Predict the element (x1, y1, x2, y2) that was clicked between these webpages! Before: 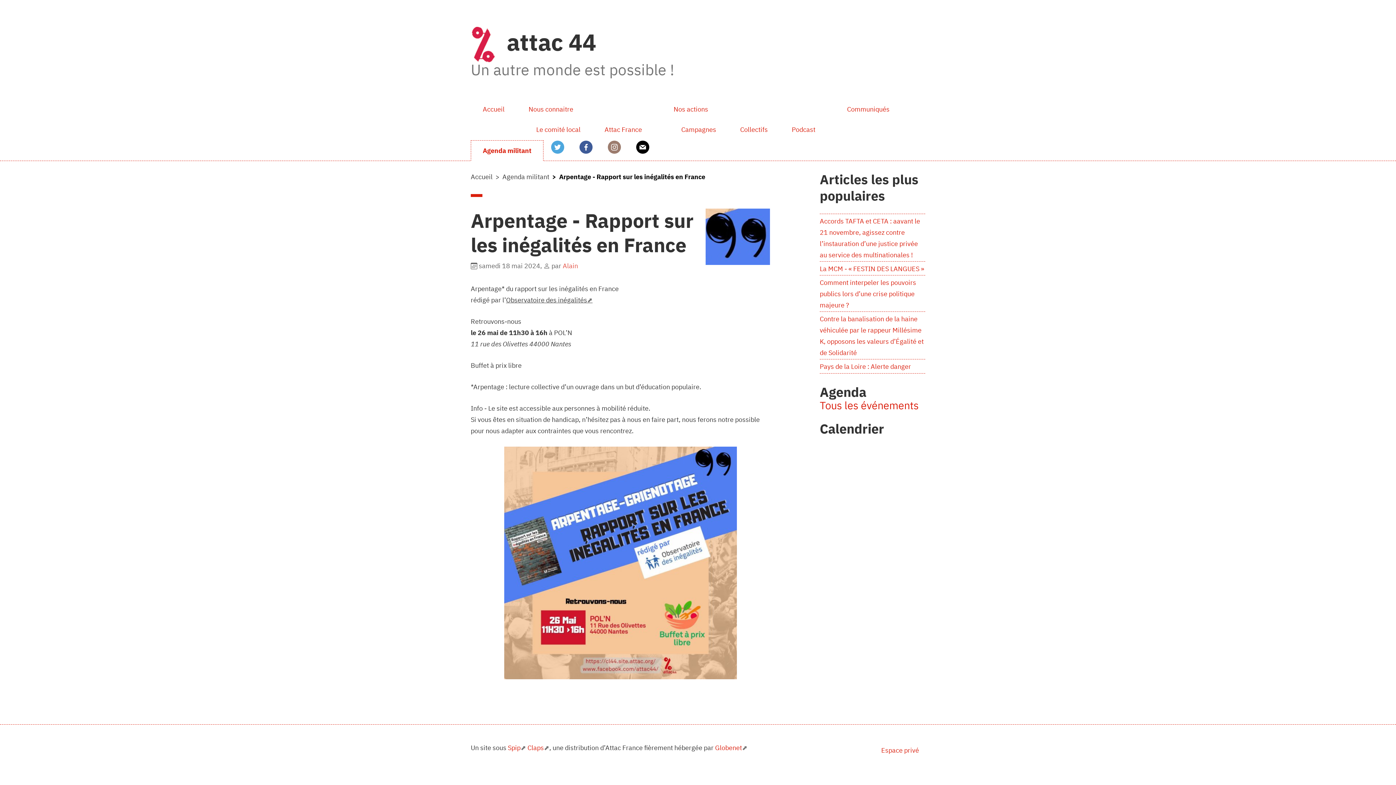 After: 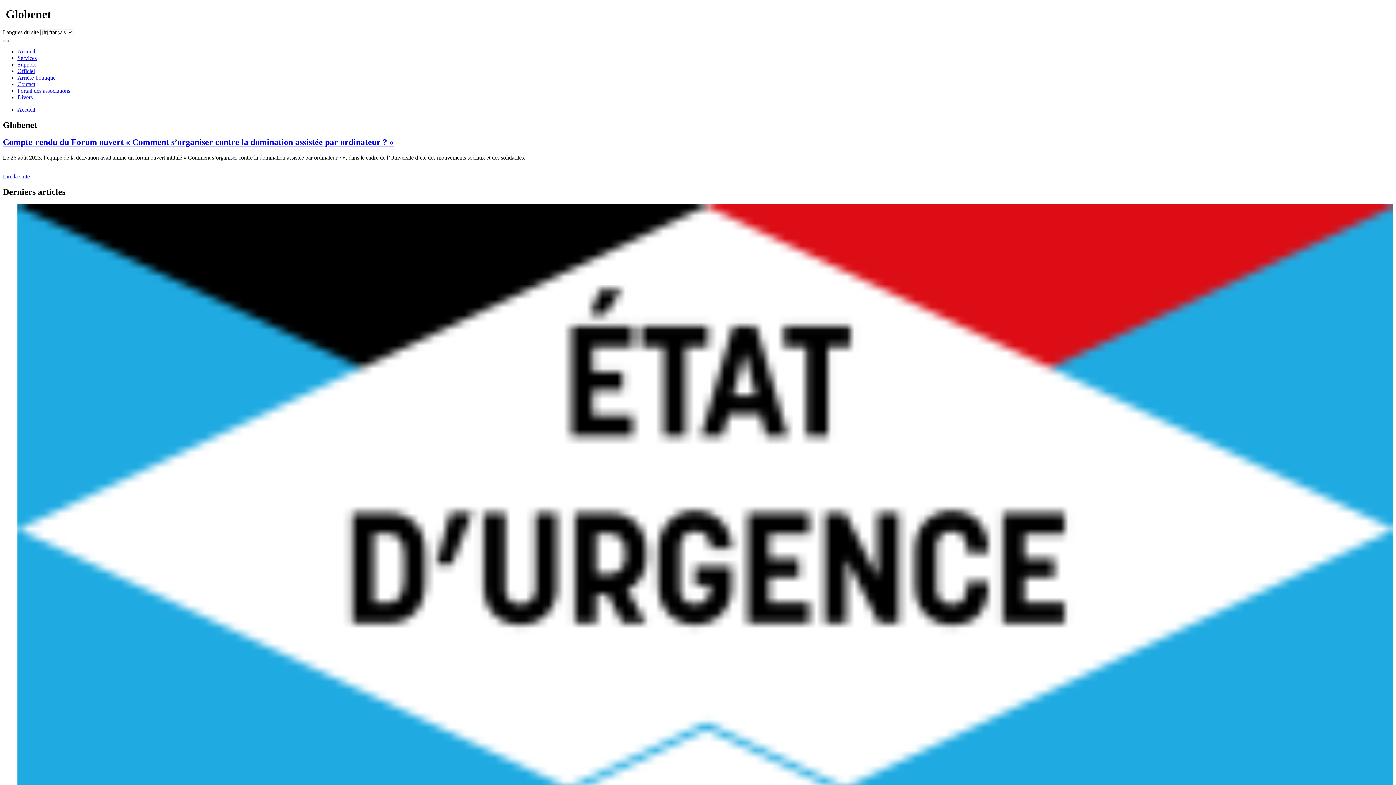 Action: bbox: (715, 743, 747, 752) label: Globenet